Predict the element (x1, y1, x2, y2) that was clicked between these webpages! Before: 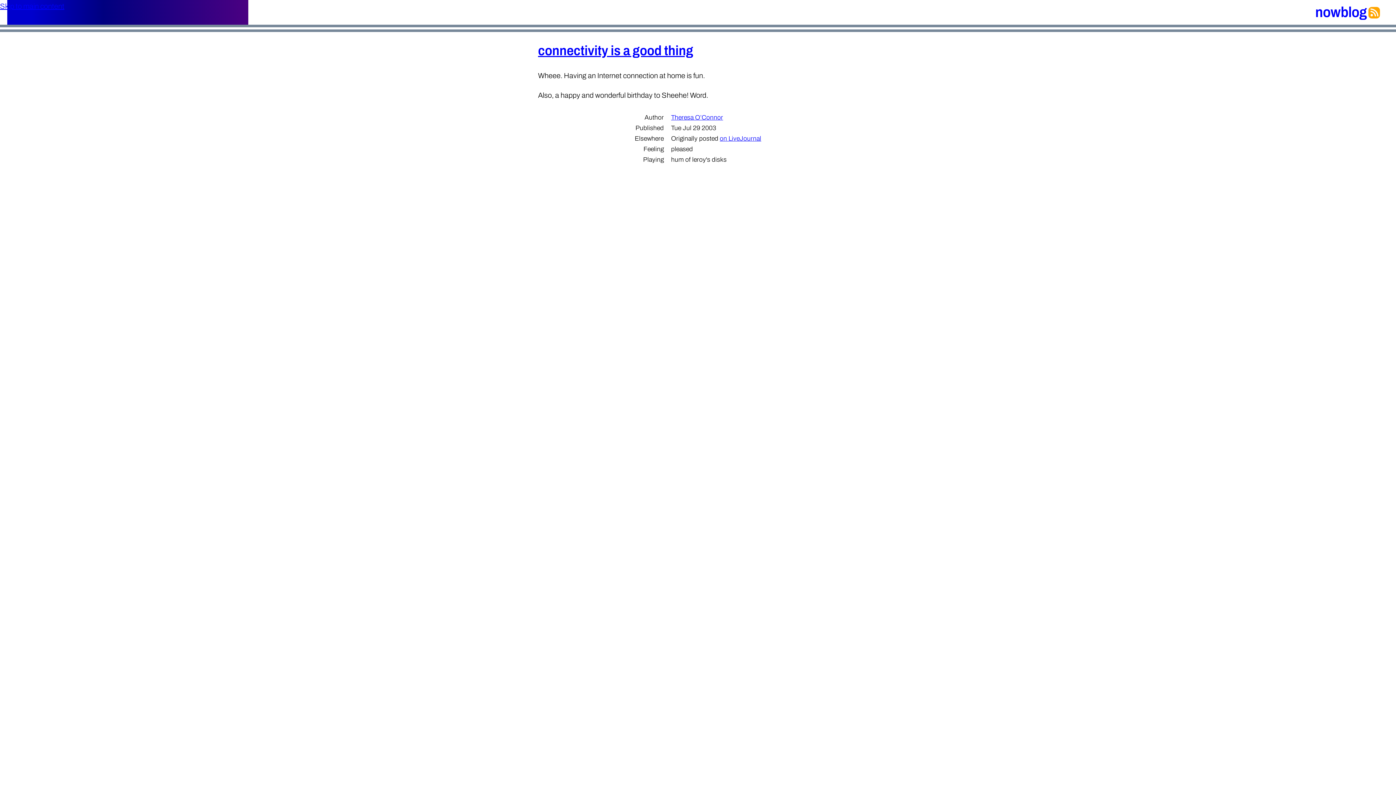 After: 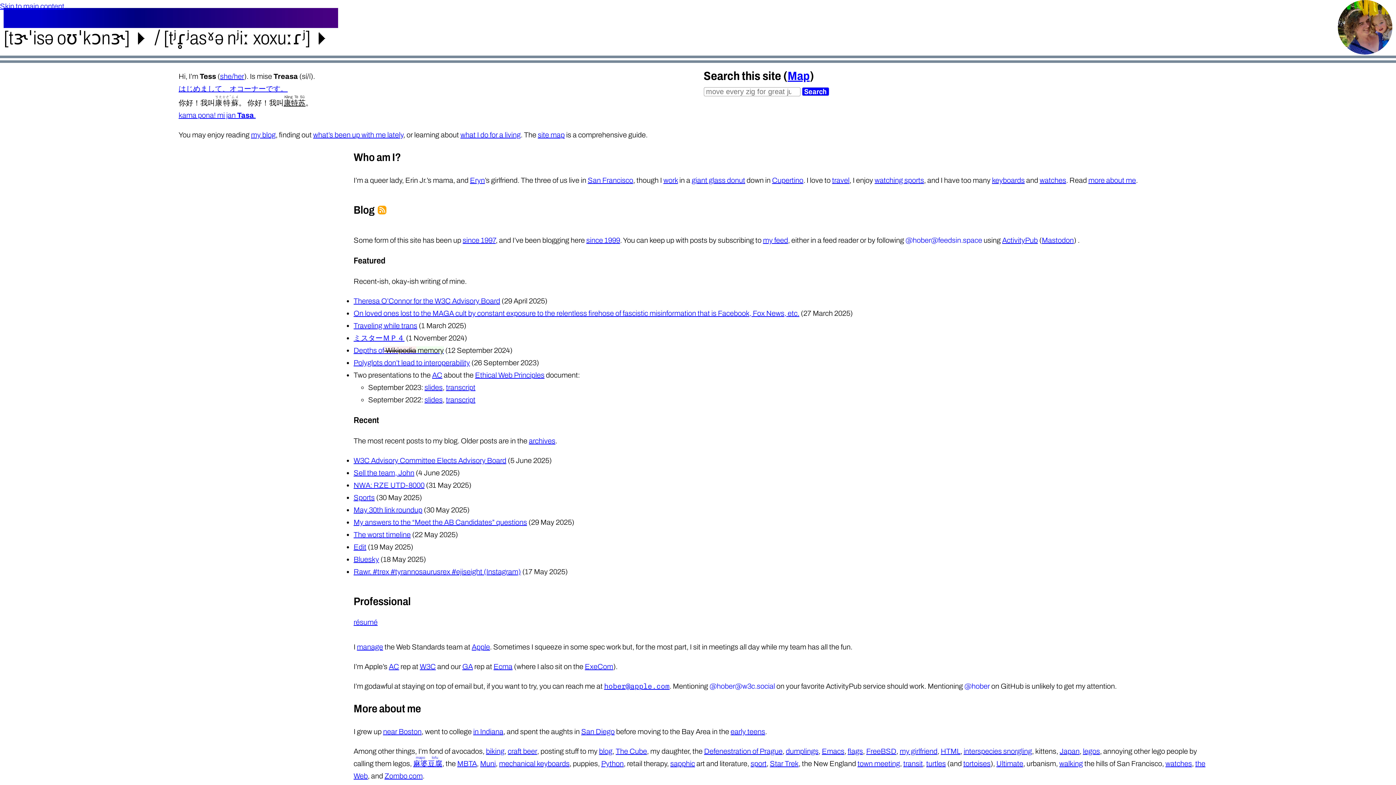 Action: bbox: (671, 114, 723, 121) label: Theresa O’Connor